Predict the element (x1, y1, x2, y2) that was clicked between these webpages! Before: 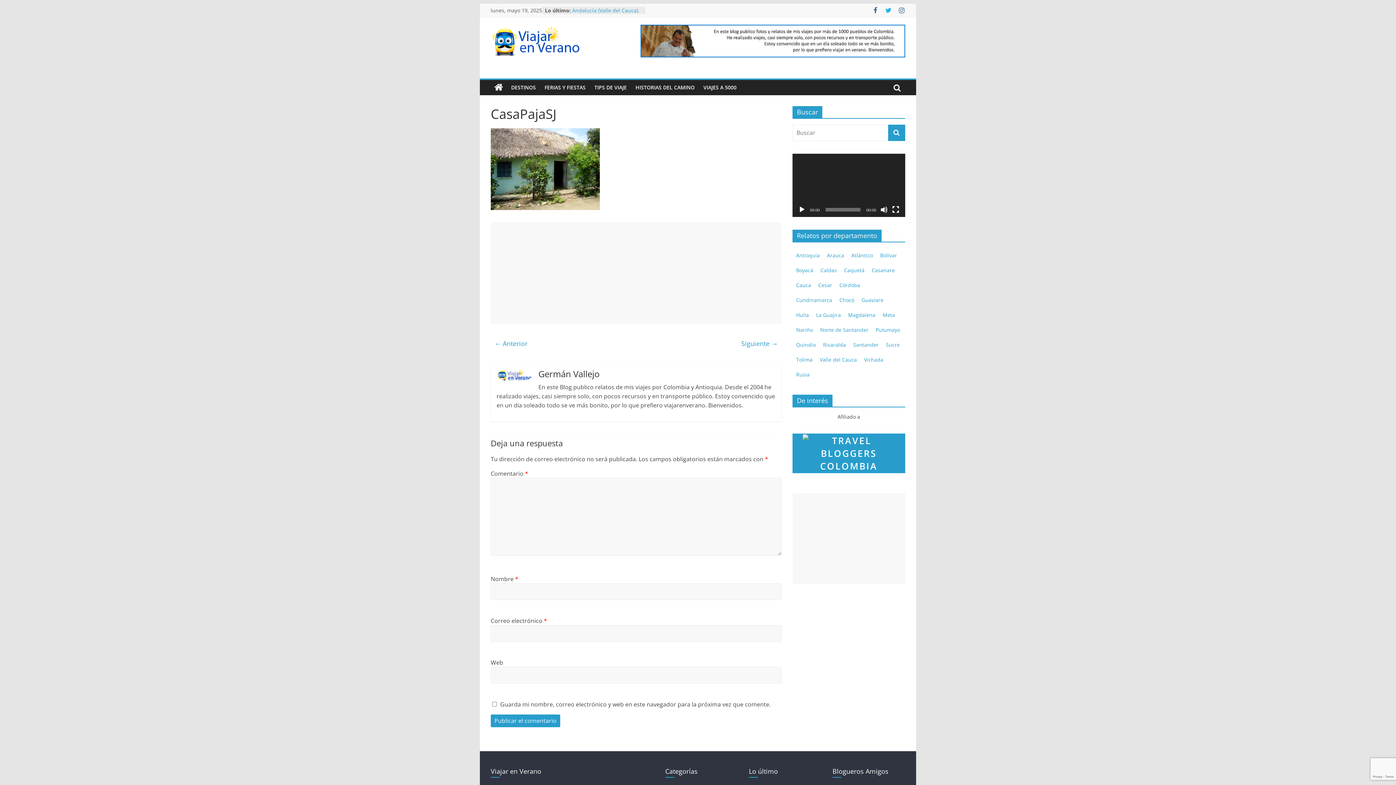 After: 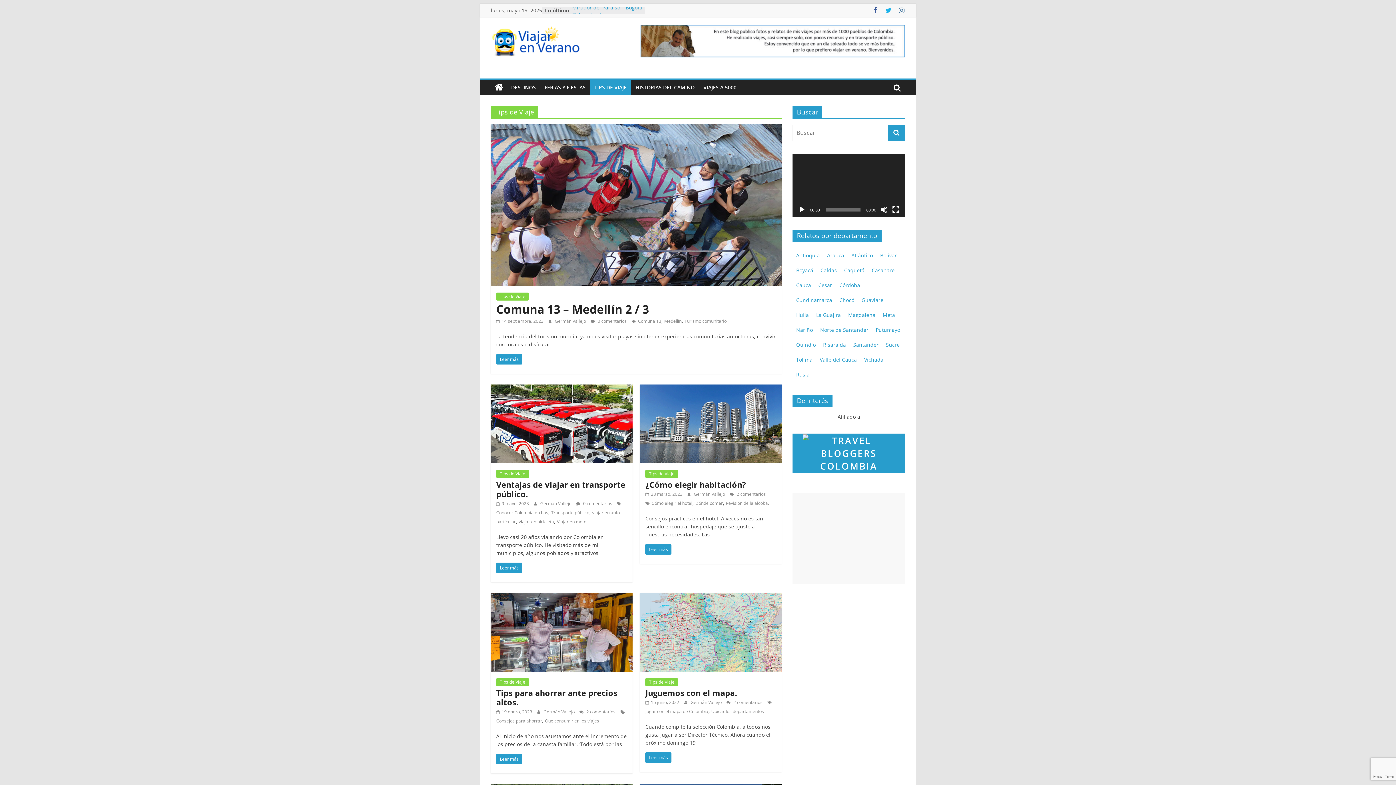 Action: bbox: (590, 80, 631, 95) label: TIPS DE VIAJE